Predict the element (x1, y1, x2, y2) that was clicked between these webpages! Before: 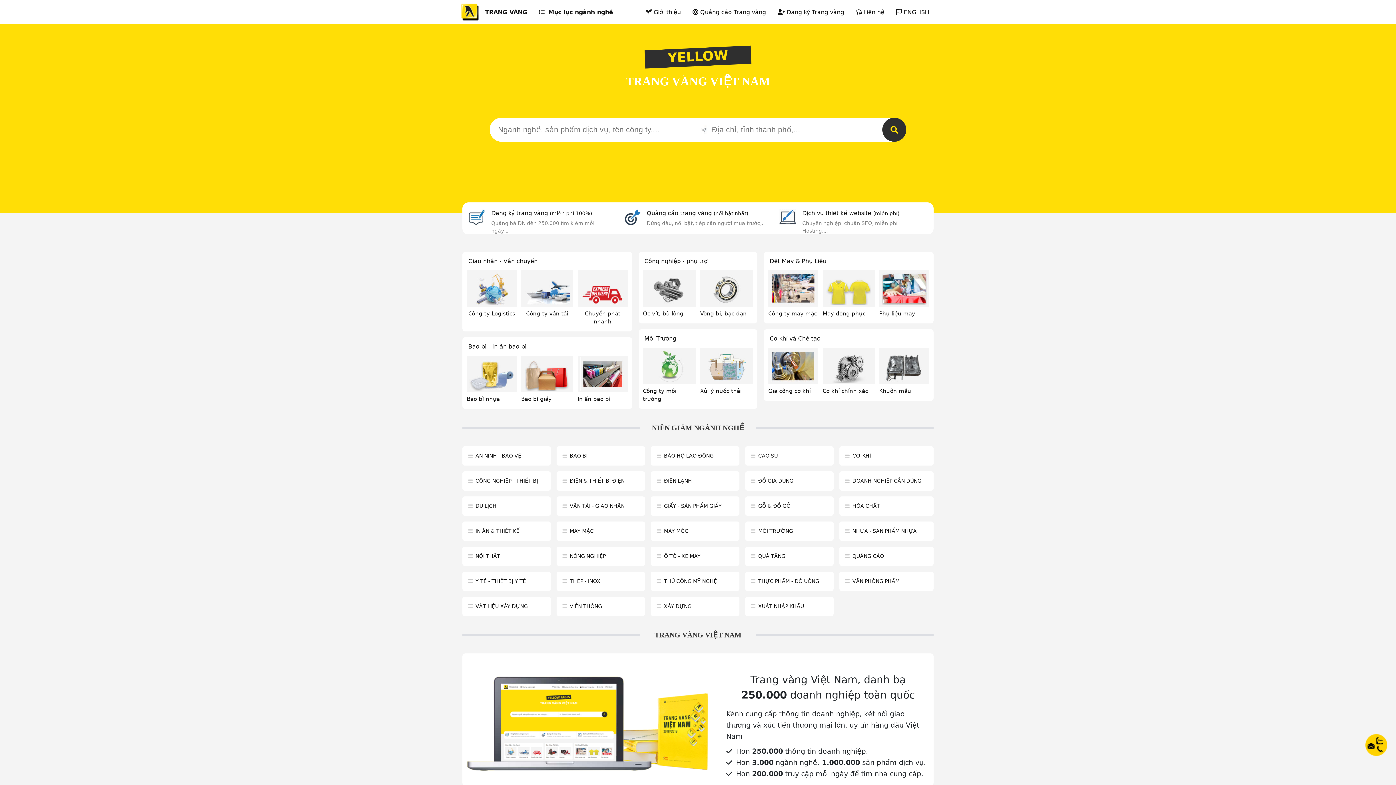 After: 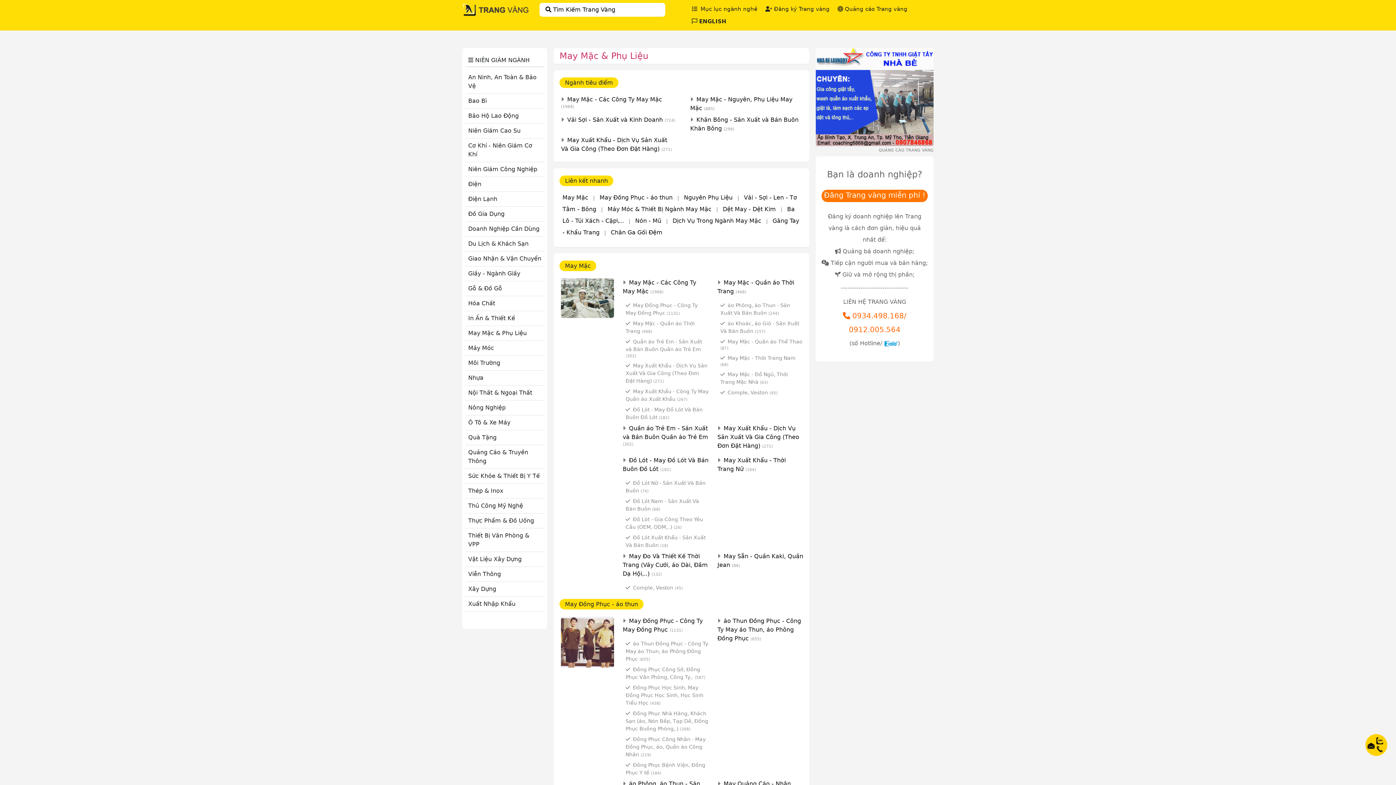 Action: label: Dệt May & Phụ Liệu bbox: (769, 257, 826, 264)